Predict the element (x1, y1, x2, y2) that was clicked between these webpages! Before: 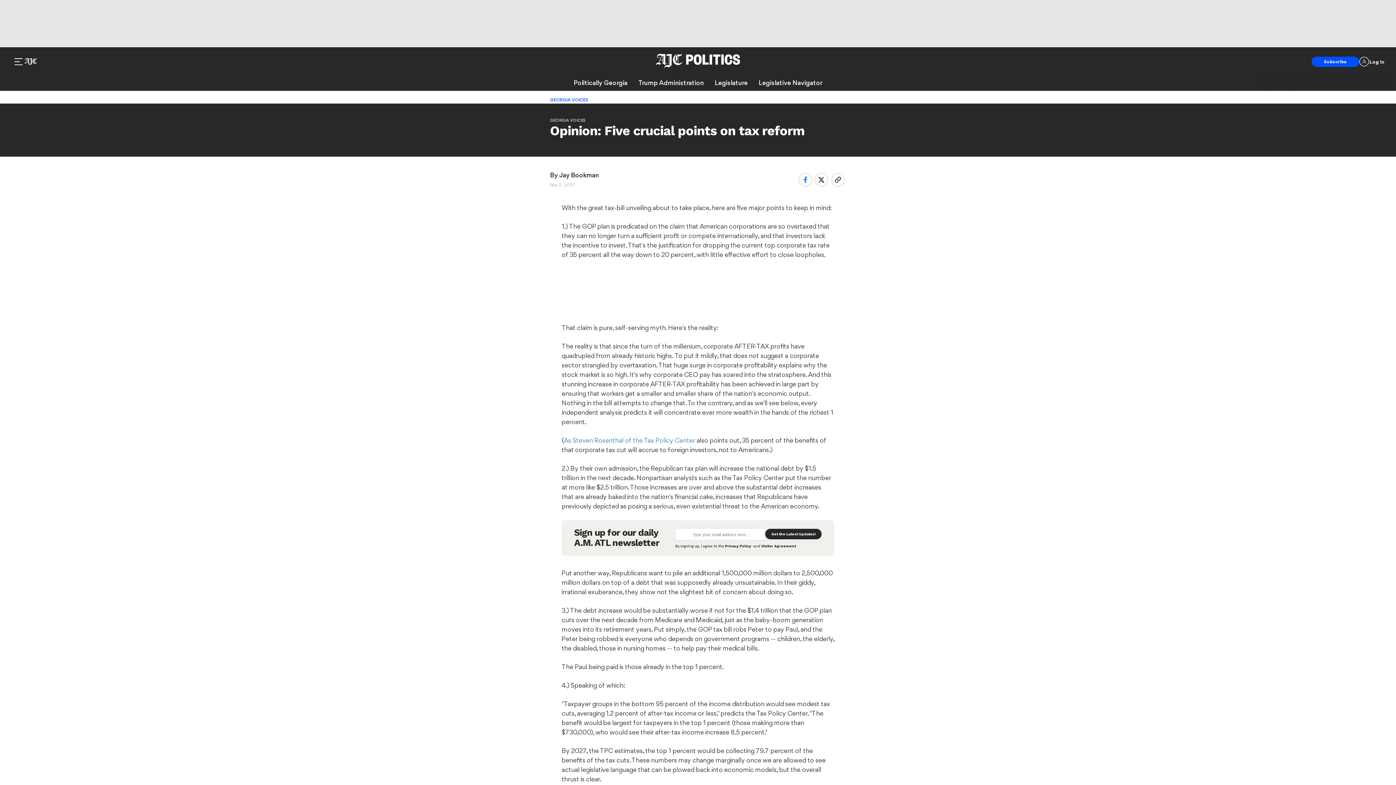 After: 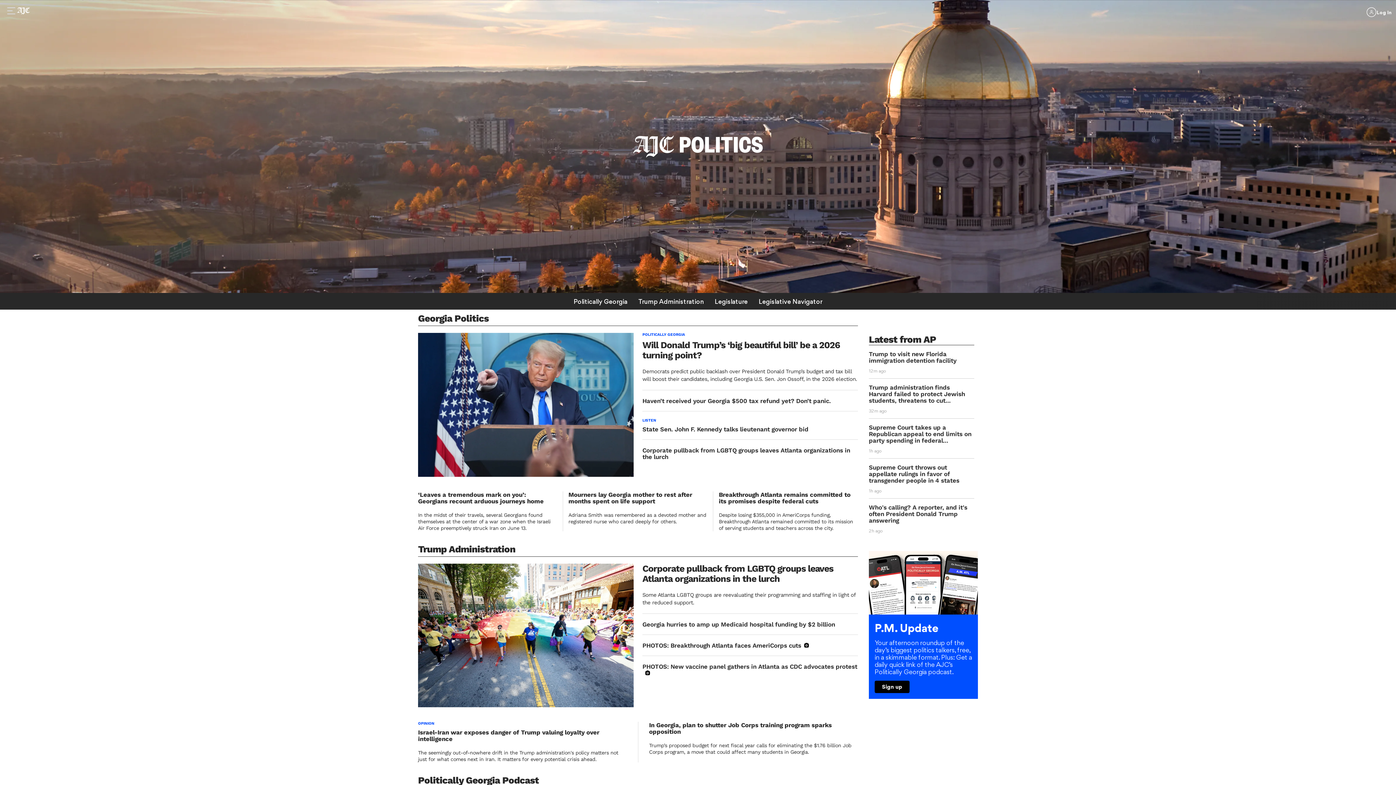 Action: bbox: (656, 53, 740, 67)